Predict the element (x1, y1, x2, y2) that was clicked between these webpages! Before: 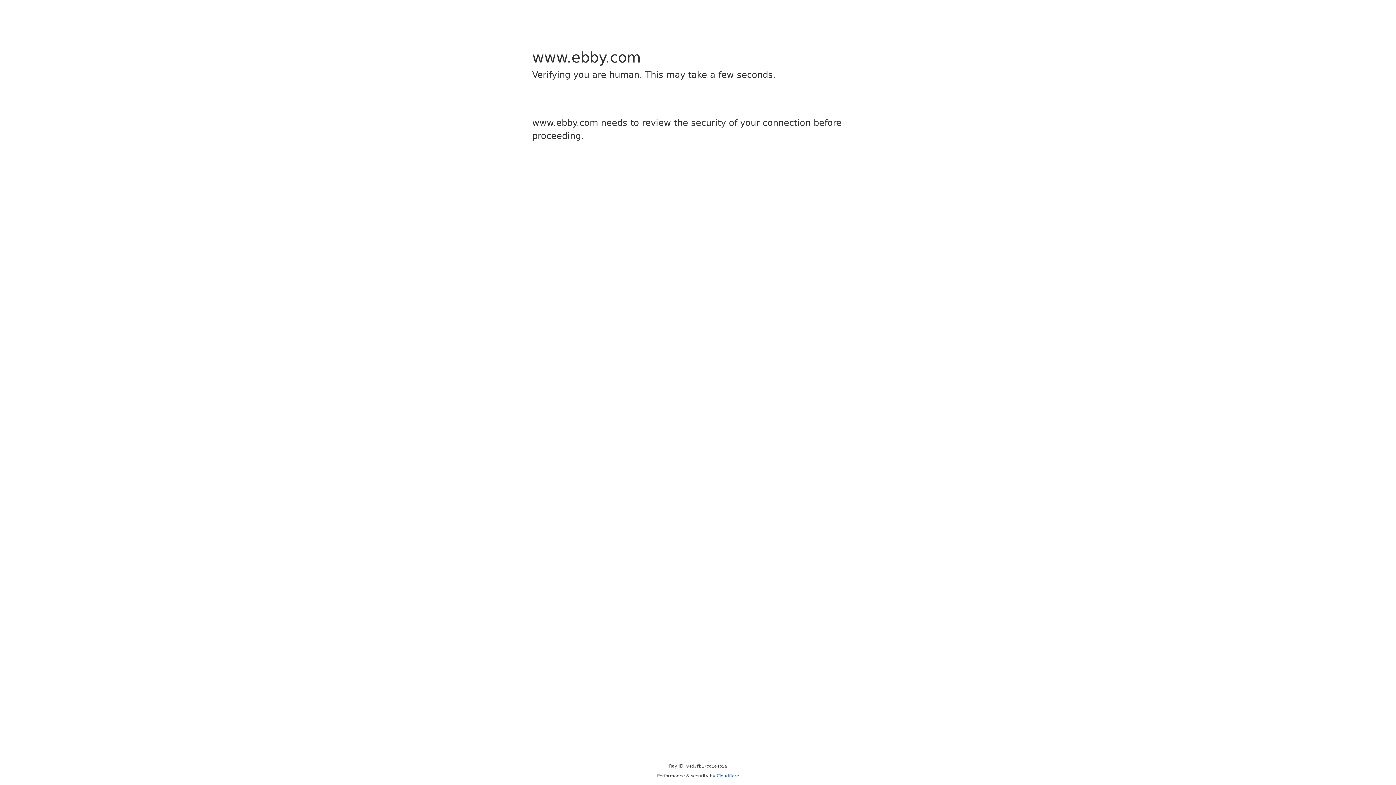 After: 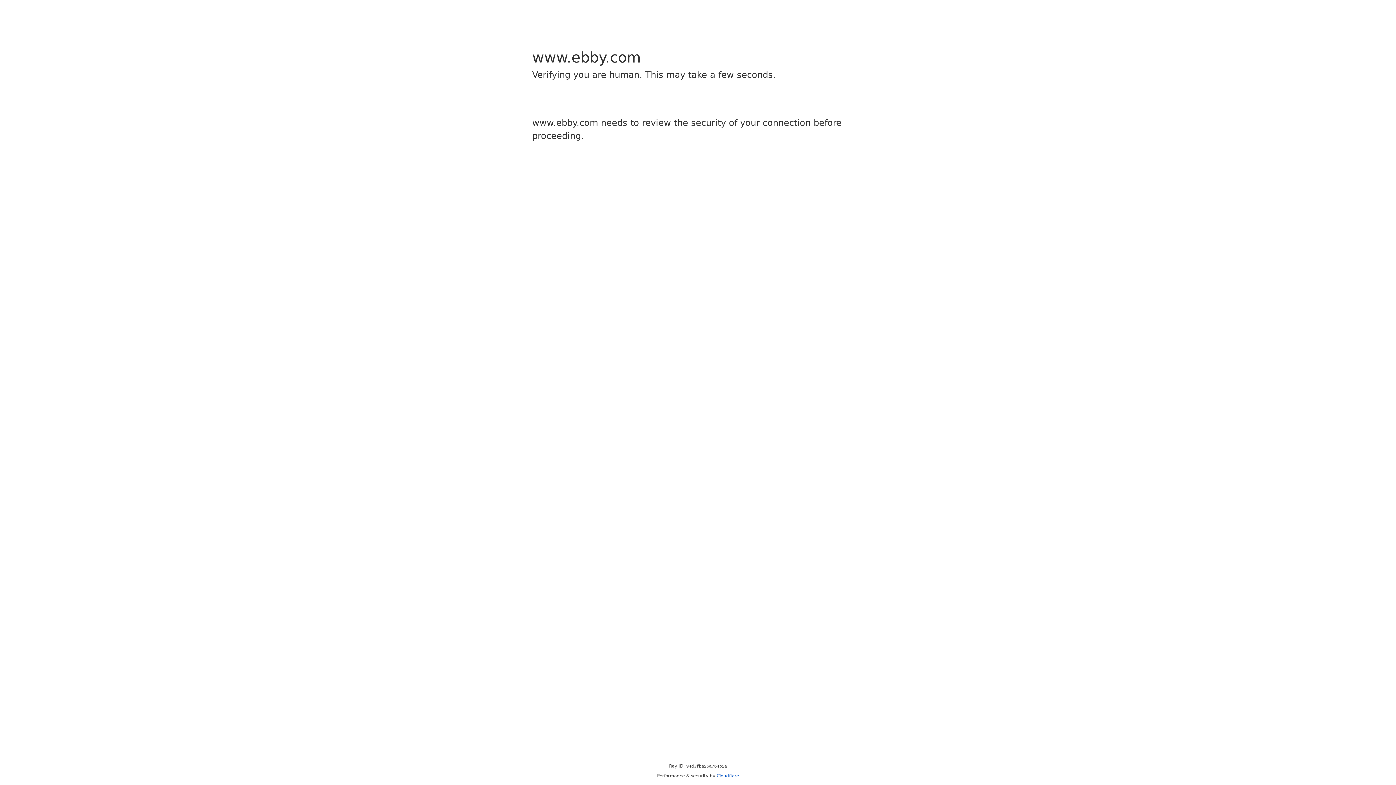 Action: bbox: (716, 773, 739, 778) label: Cloudflare